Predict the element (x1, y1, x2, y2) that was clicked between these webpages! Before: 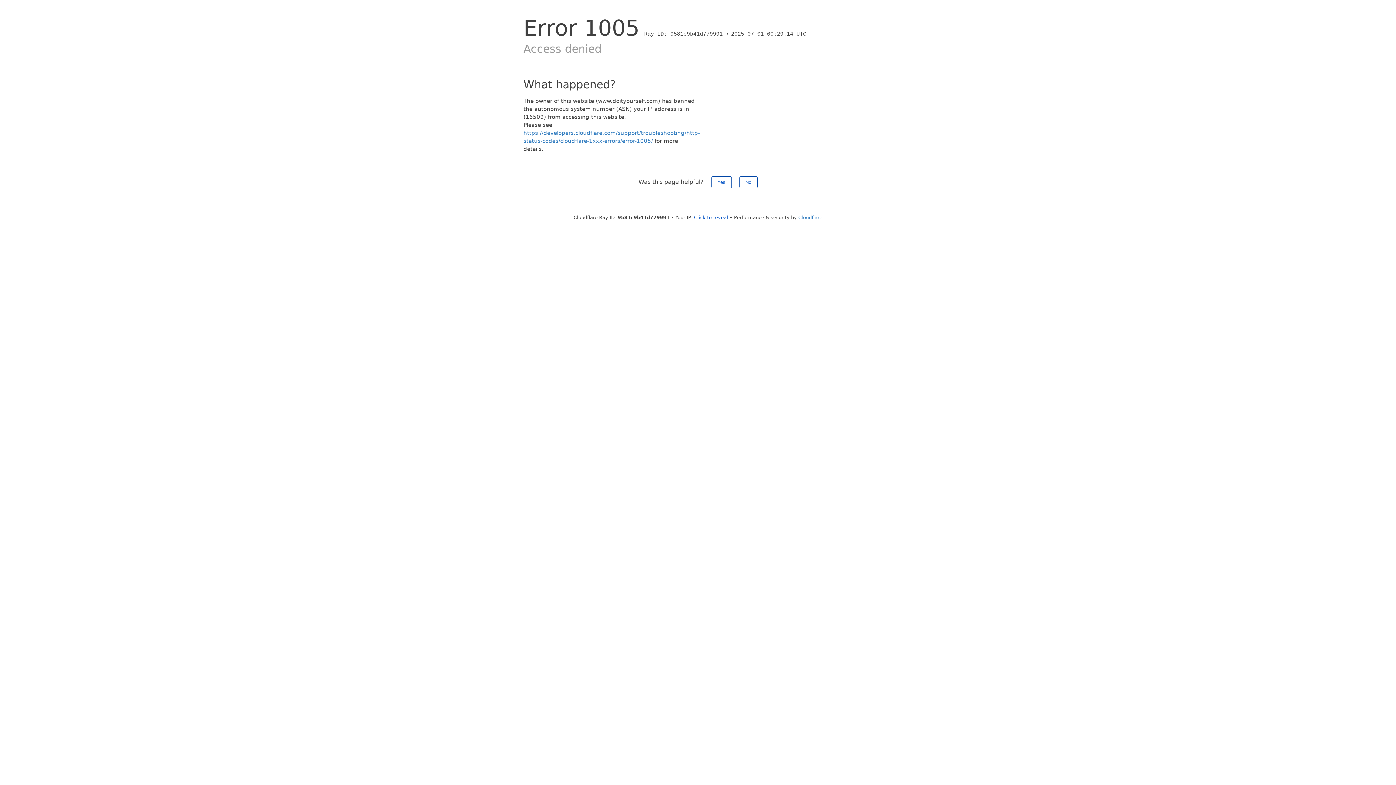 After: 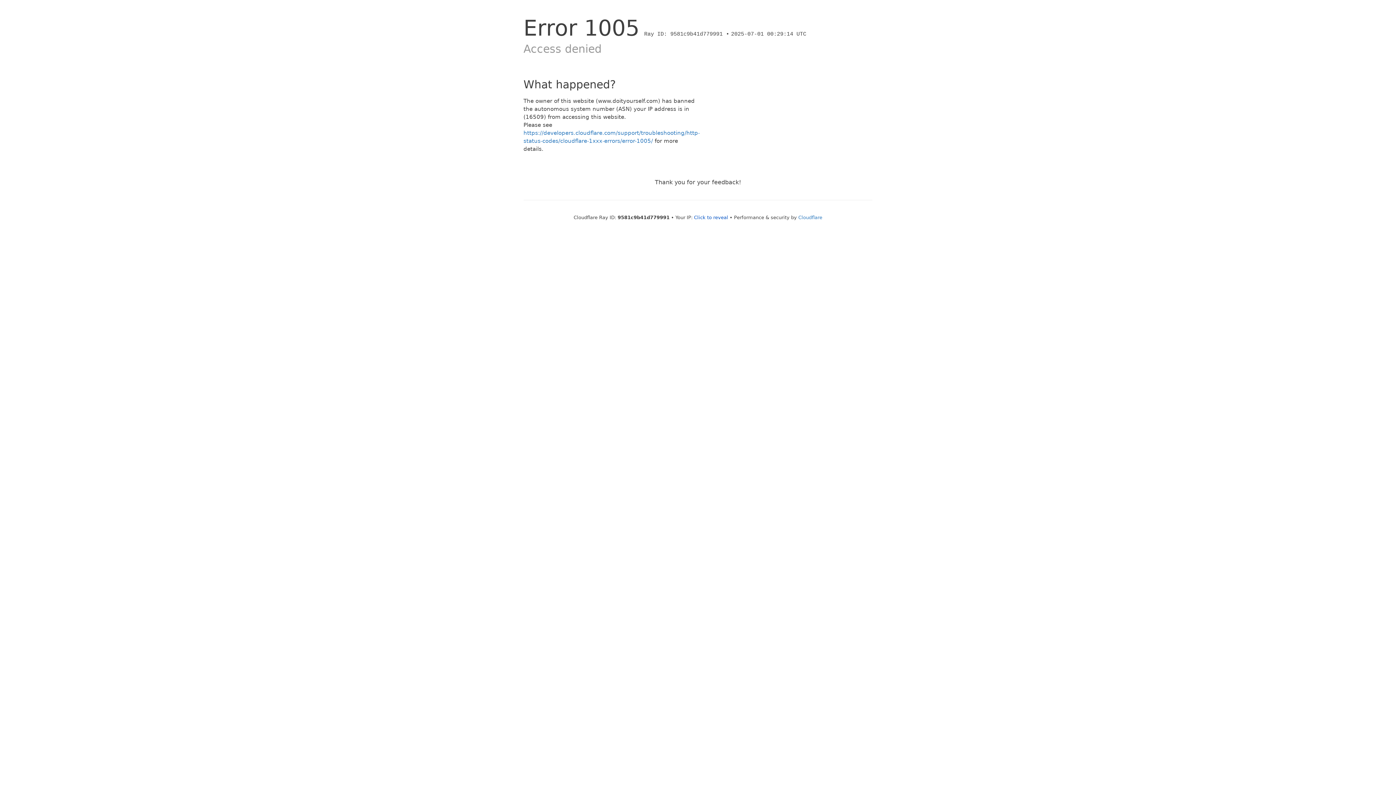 Action: label: Yes bbox: (711, 176, 731, 188)